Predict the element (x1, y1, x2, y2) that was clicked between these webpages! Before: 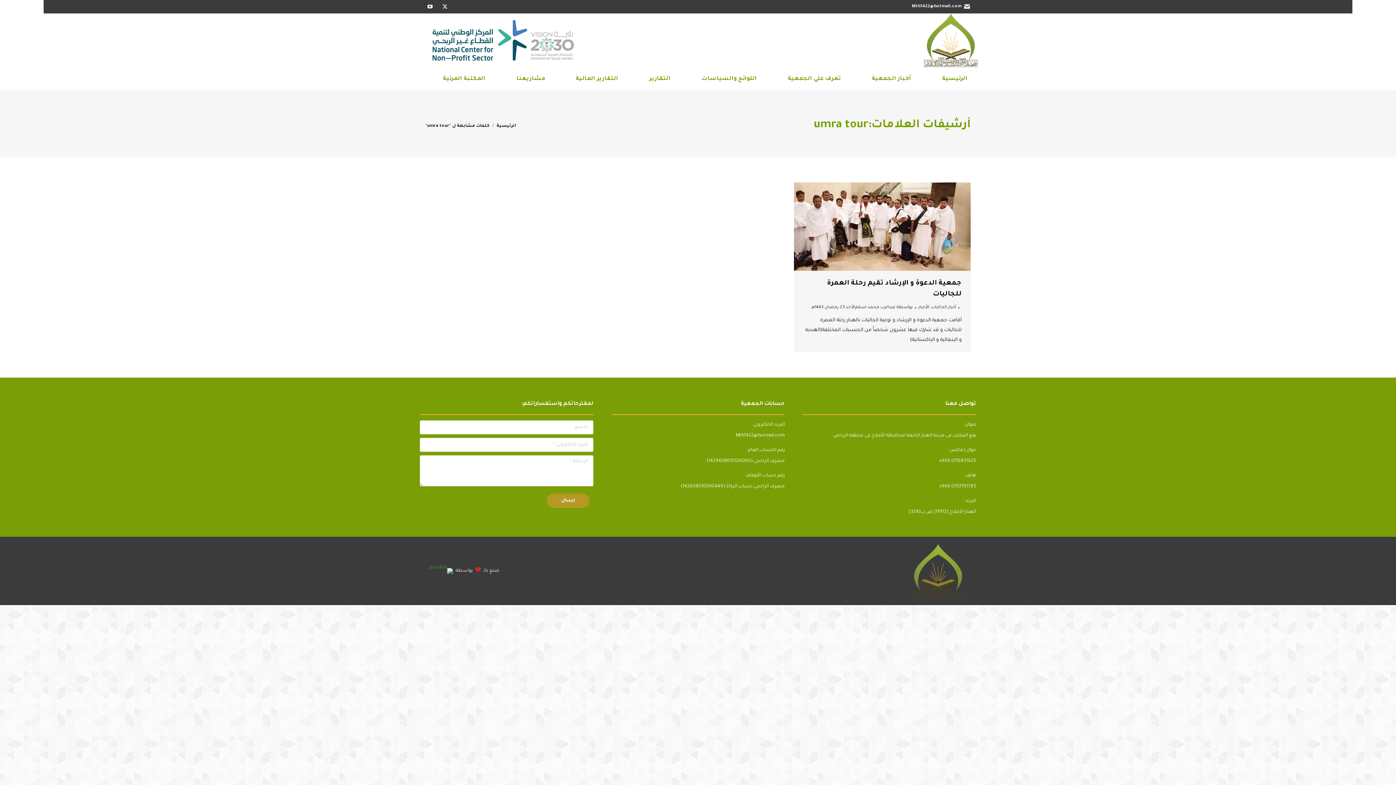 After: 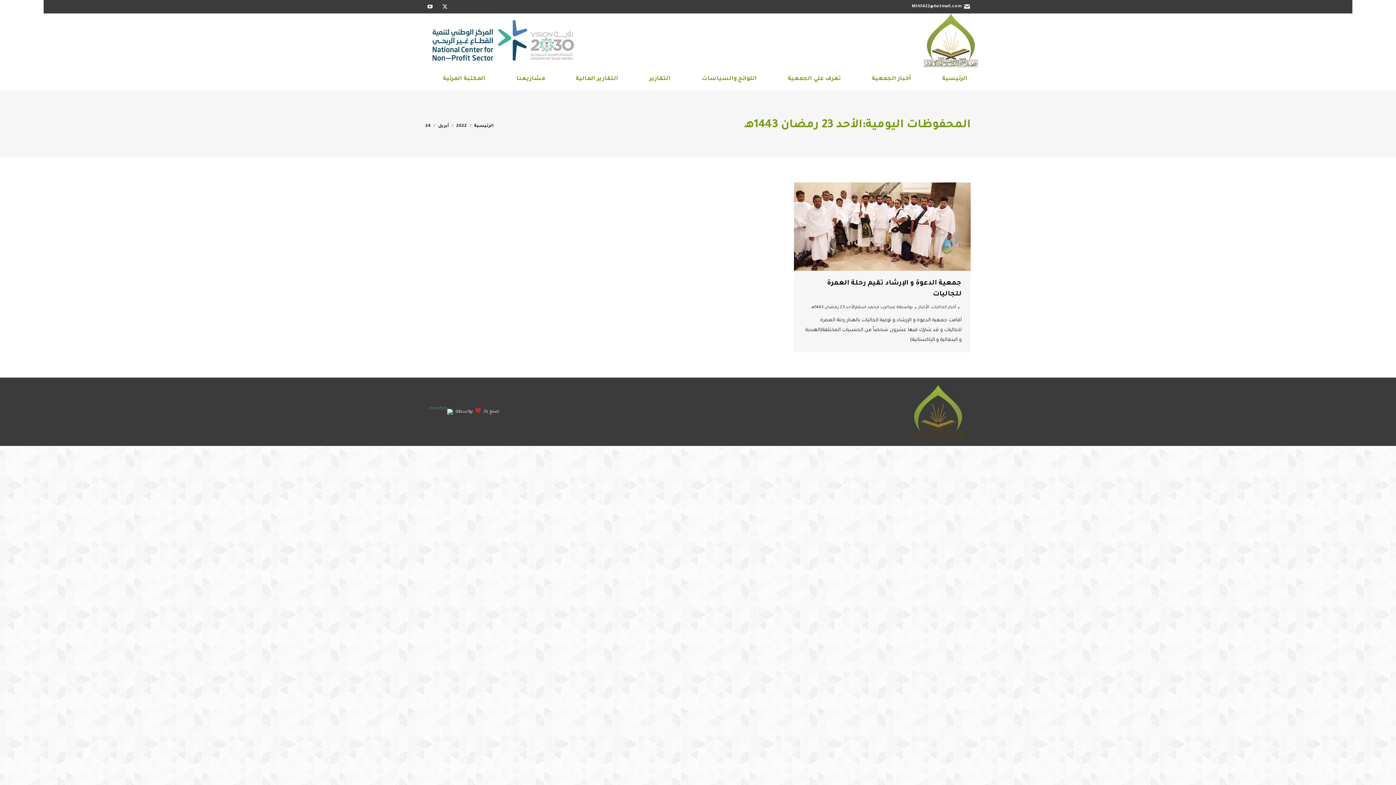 Action: label: الأحد 23 رمضان 1443هـ bbox: (811, 303, 855, 312)